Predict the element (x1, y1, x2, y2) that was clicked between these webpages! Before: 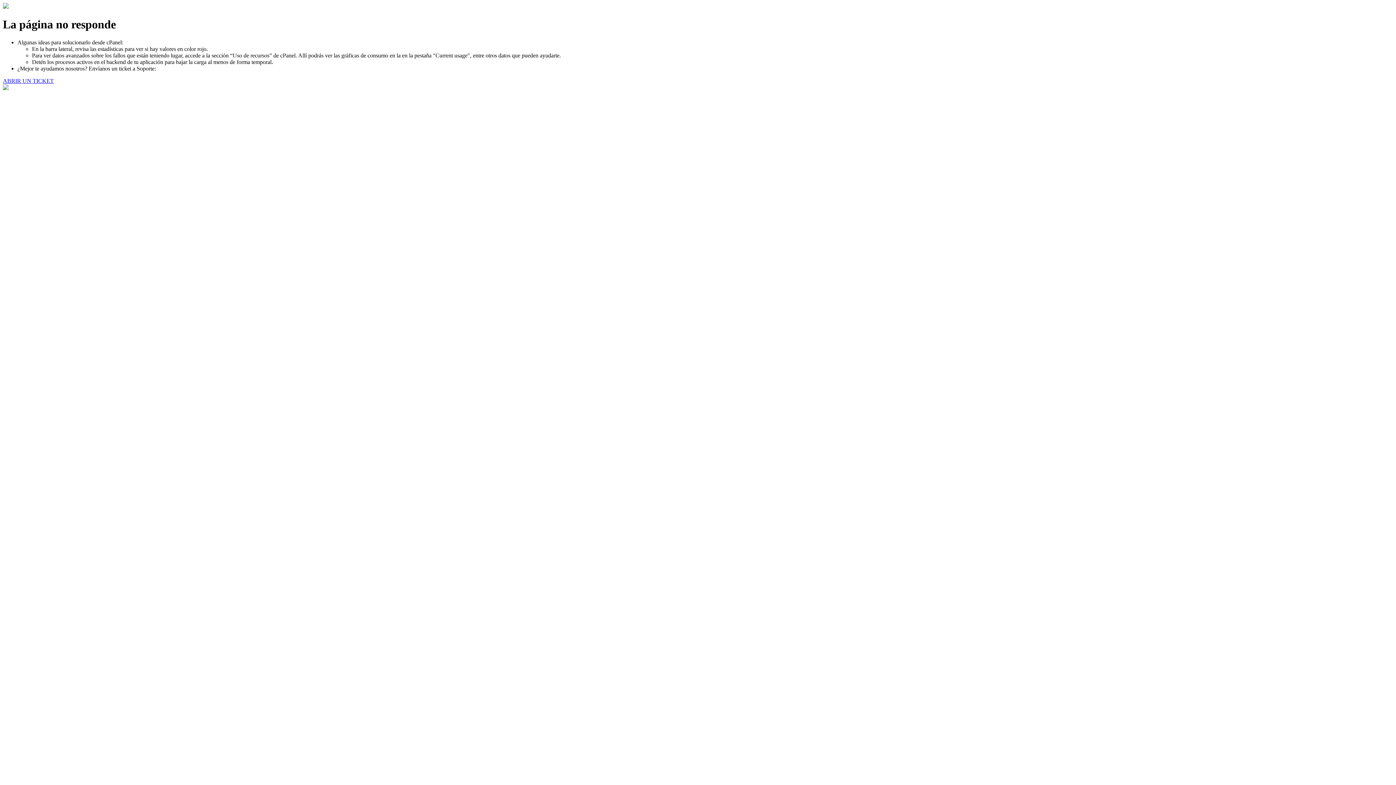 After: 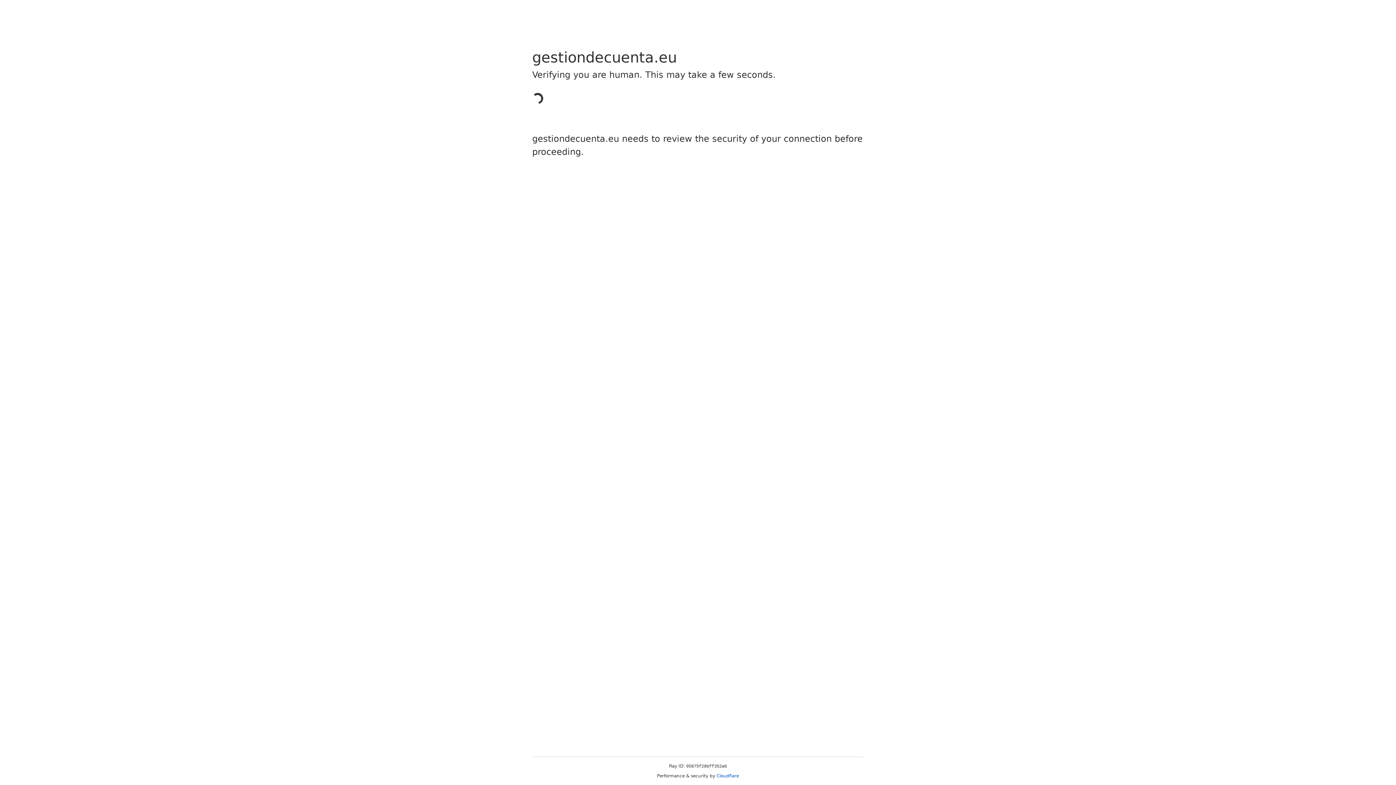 Action: bbox: (2, 77, 53, 83) label: ABRIR UN TICKET